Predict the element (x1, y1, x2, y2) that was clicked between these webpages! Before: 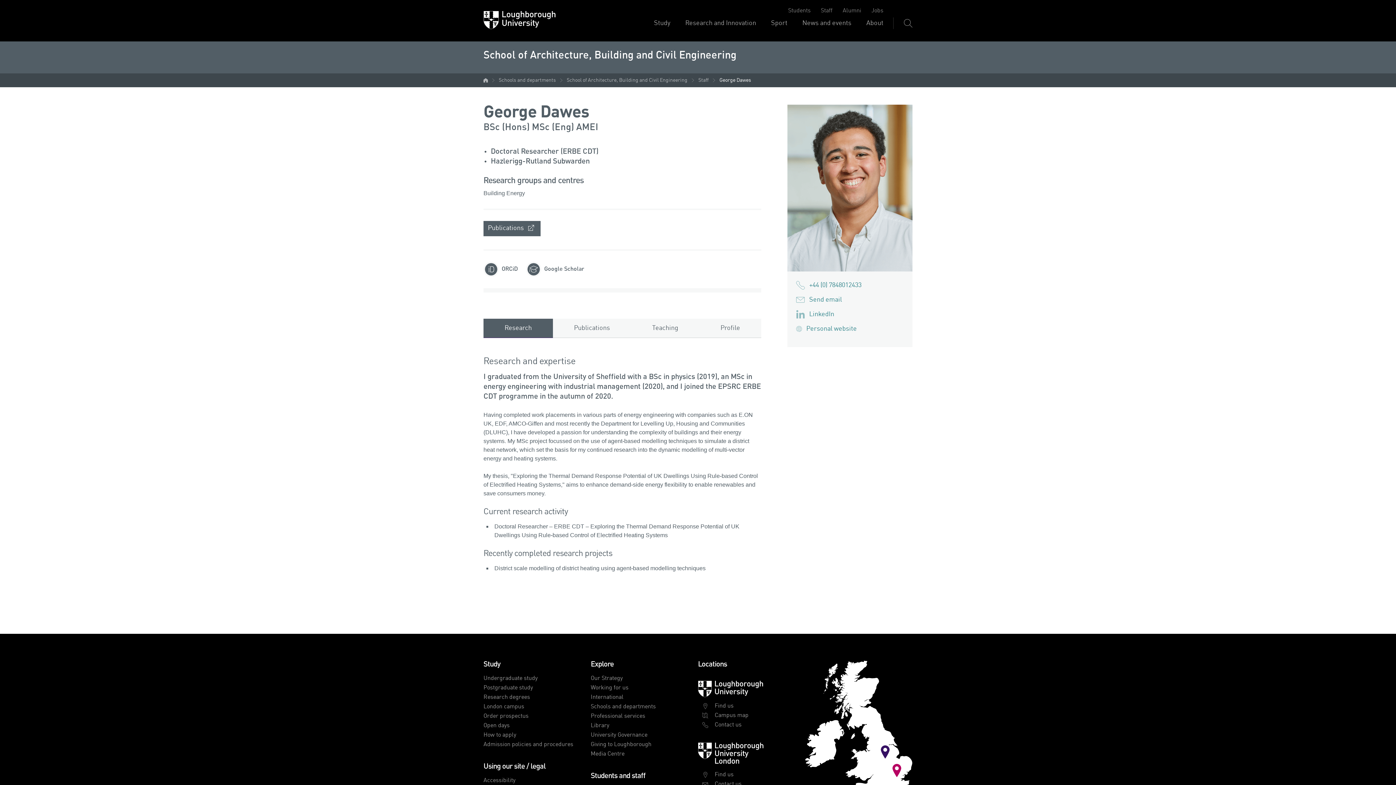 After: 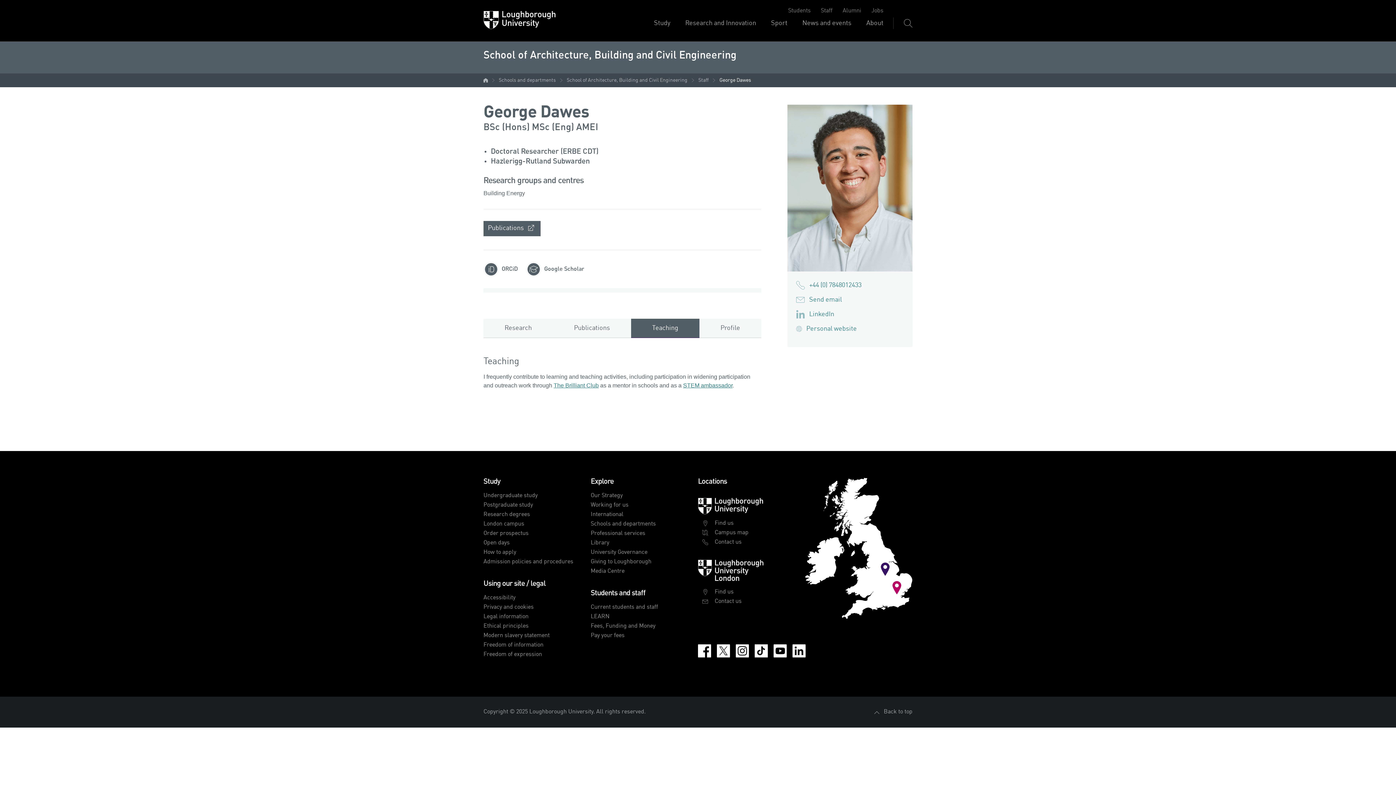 Action: label: Teaching bbox: (631, 318, 699, 338)